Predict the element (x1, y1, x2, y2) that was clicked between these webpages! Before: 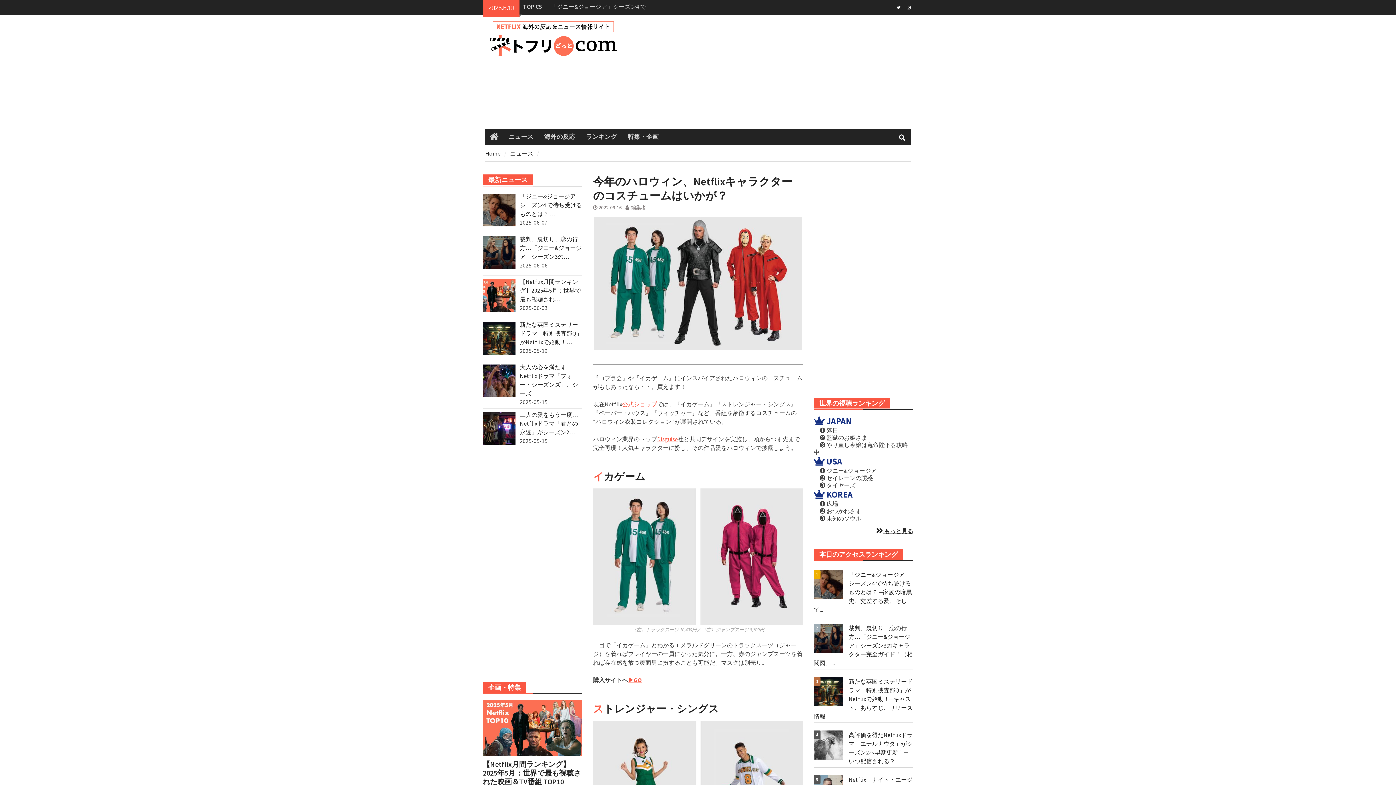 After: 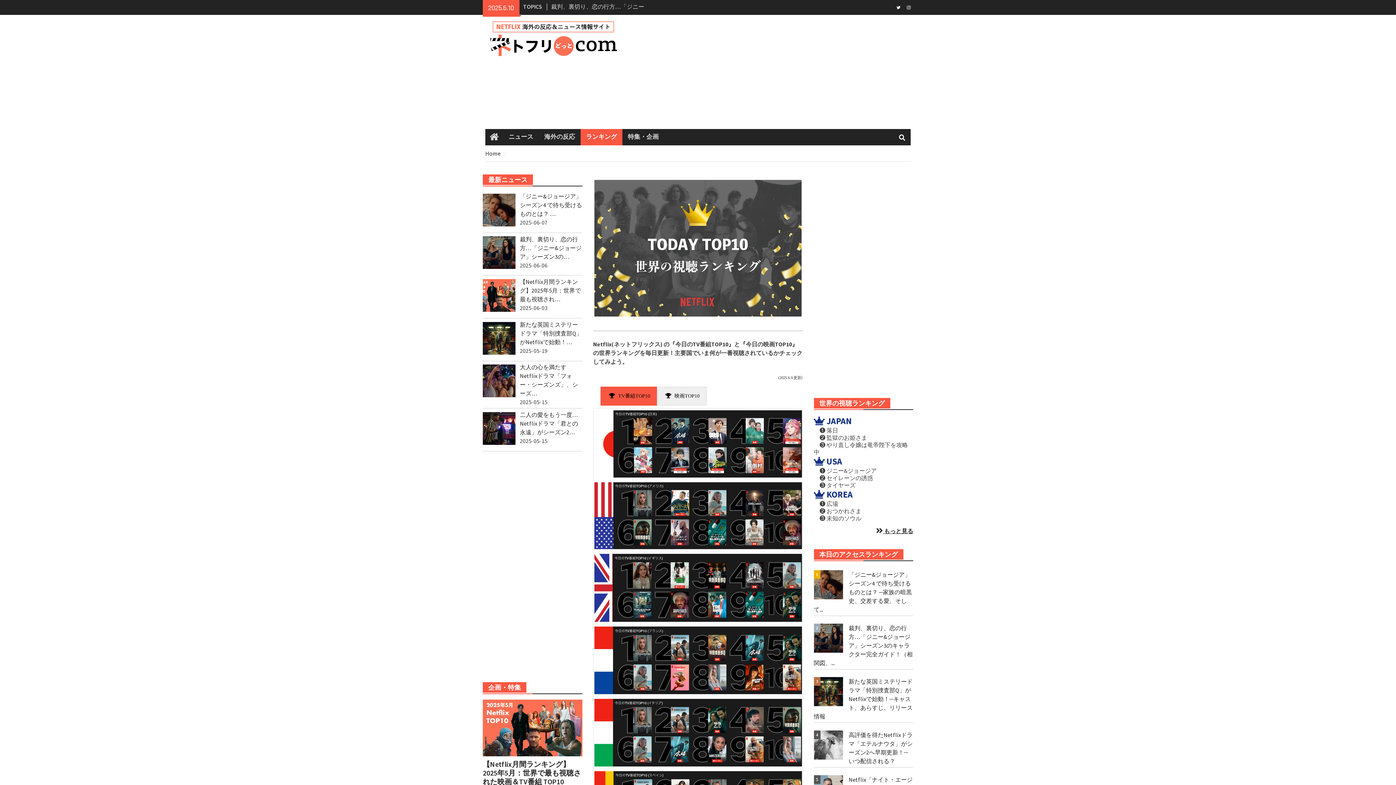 Action: bbox: (580, 129, 622, 145) label: ランキング